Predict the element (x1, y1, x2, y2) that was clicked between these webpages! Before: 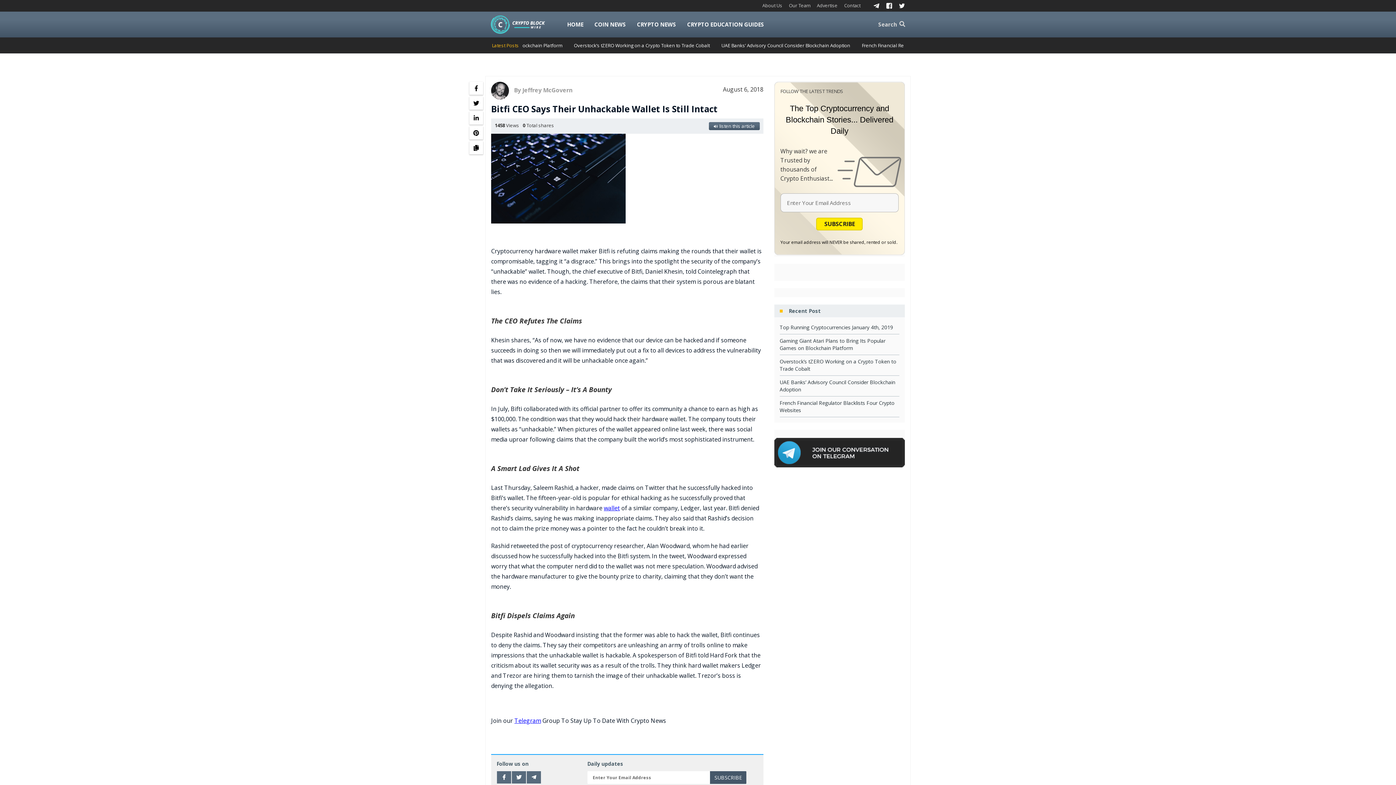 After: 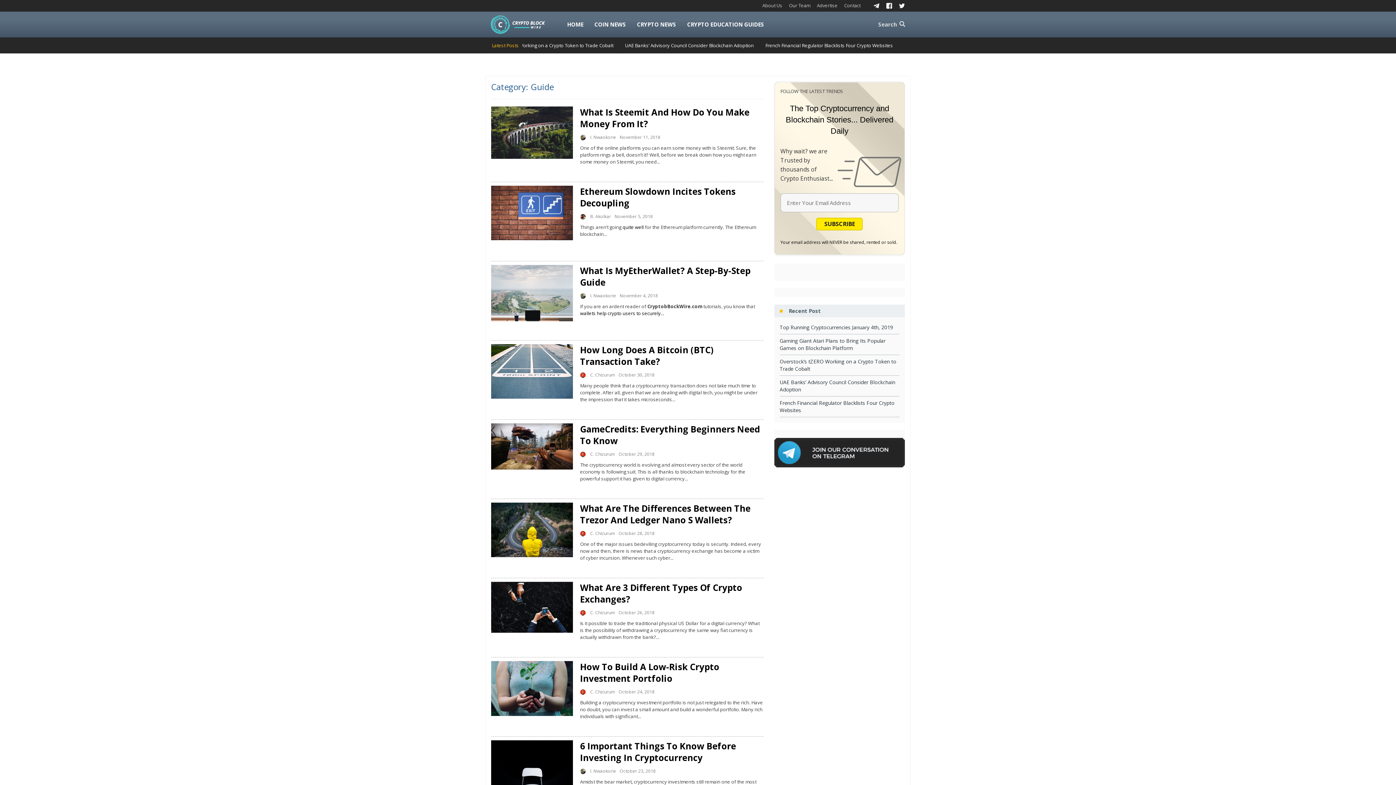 Action: label: CRYPTO EDUCATION GUIDES bbox: (681, 11, 769, 37)